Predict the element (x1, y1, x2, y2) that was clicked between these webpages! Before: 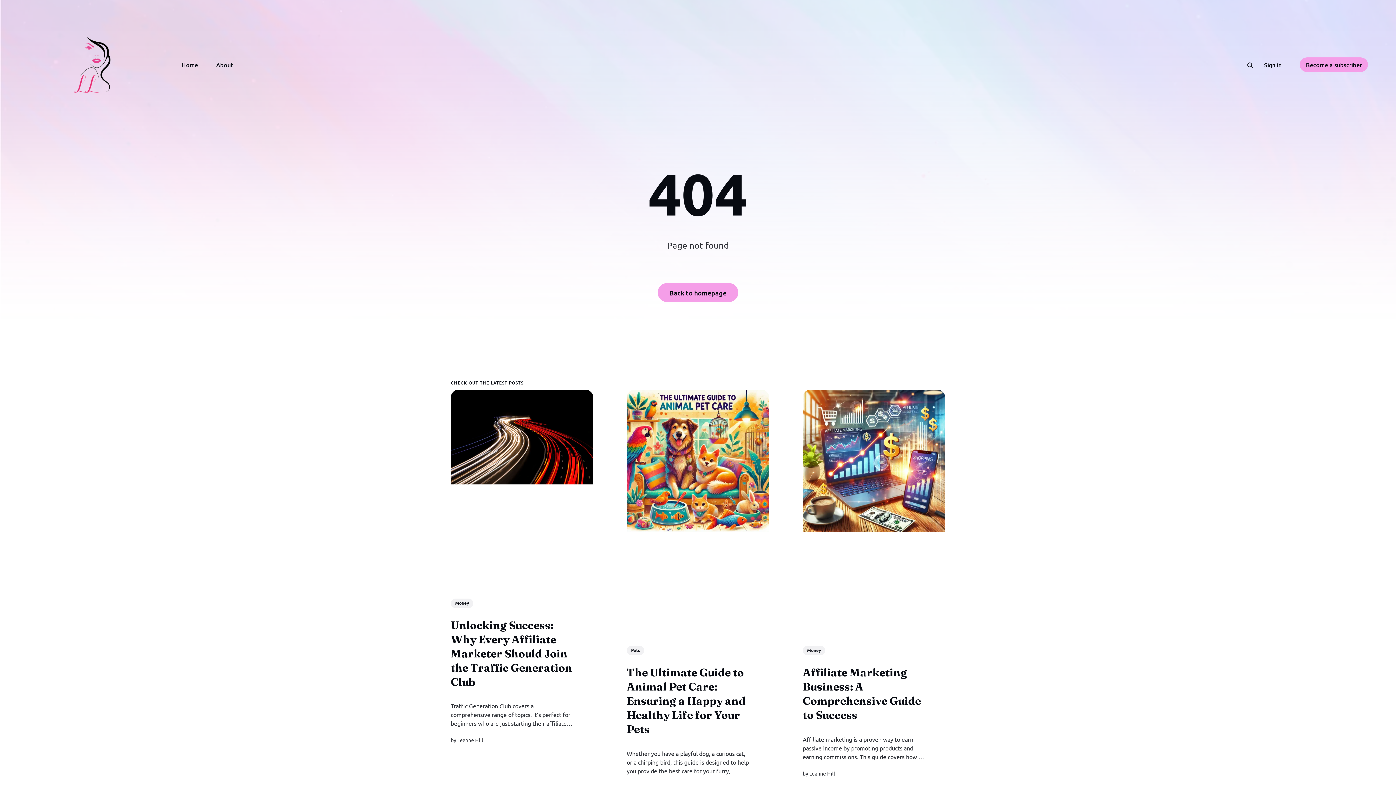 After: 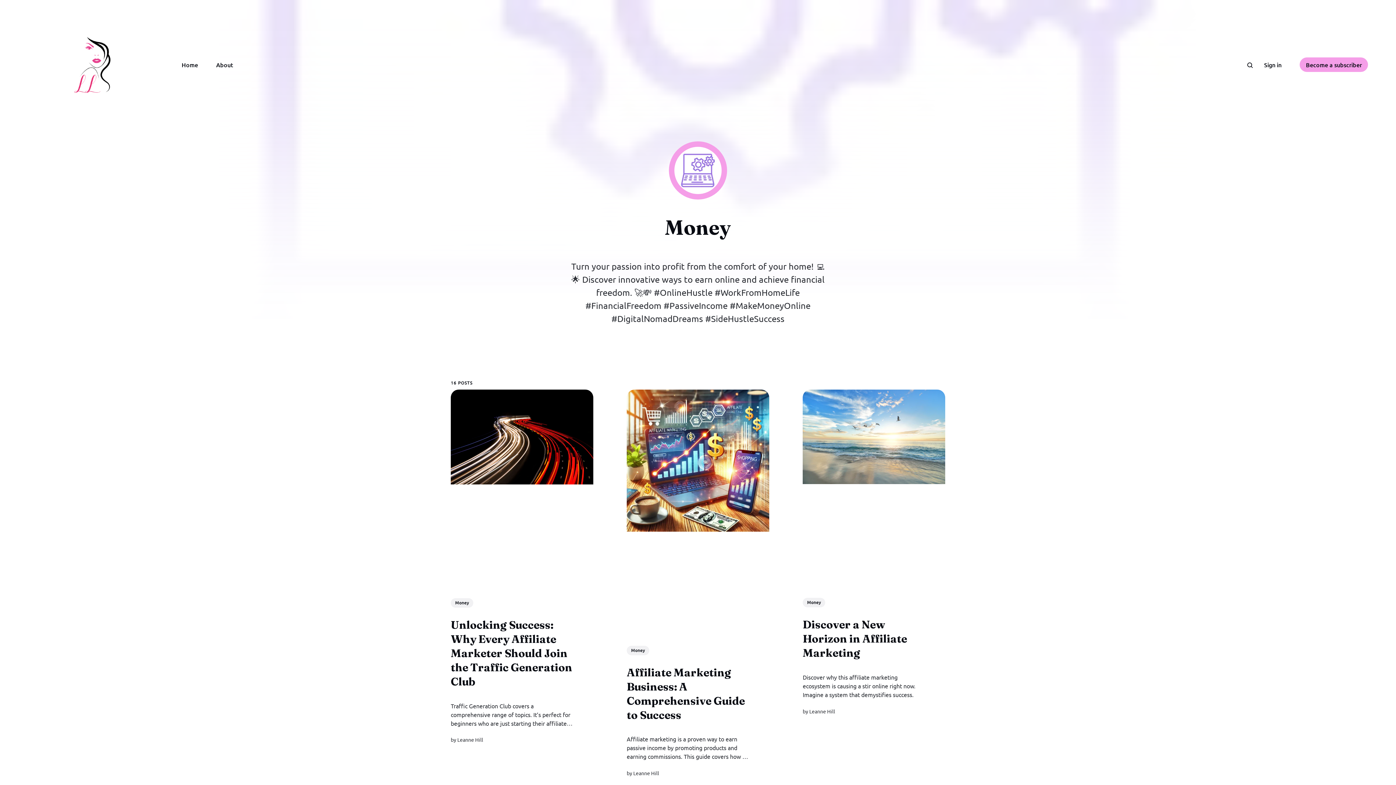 Action: bbox: (802, 646, 825, 655) label: Money